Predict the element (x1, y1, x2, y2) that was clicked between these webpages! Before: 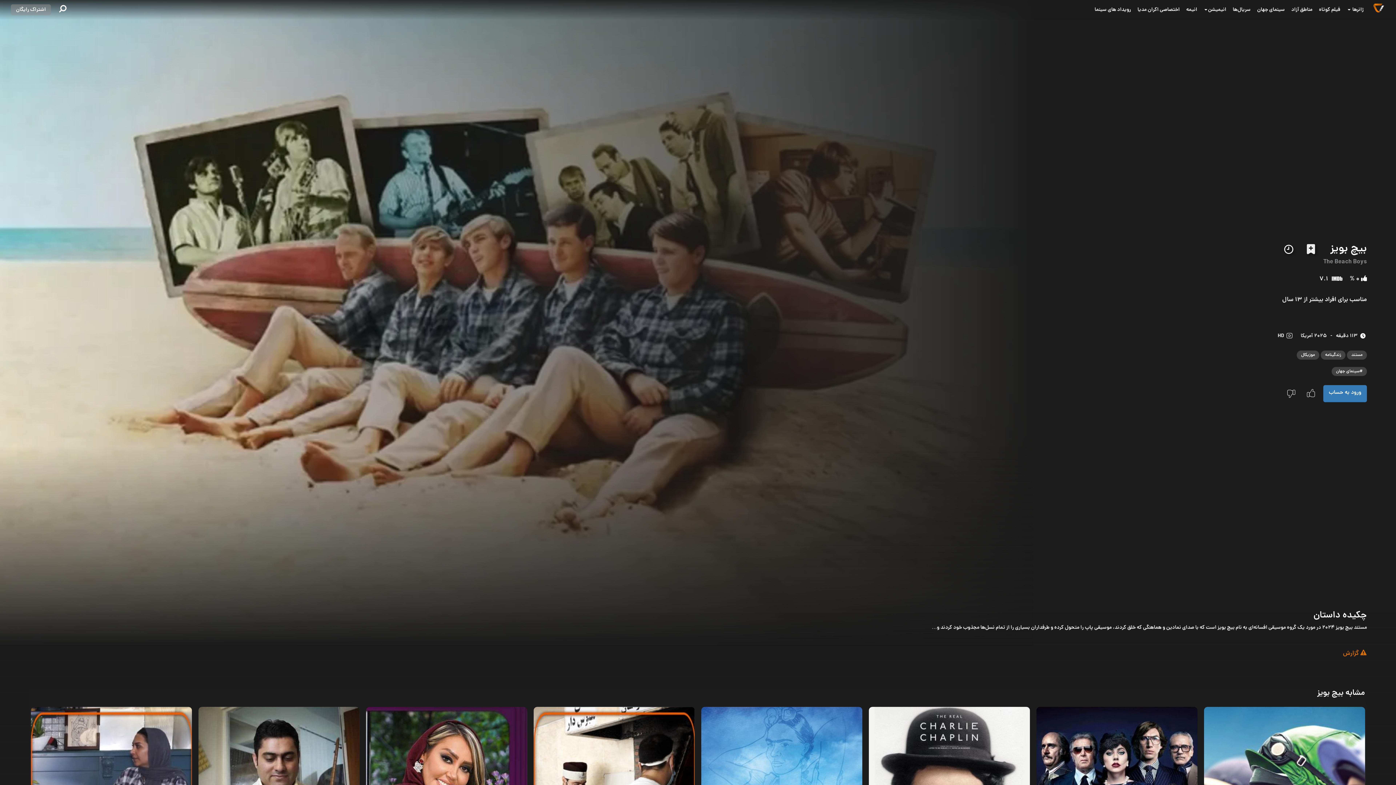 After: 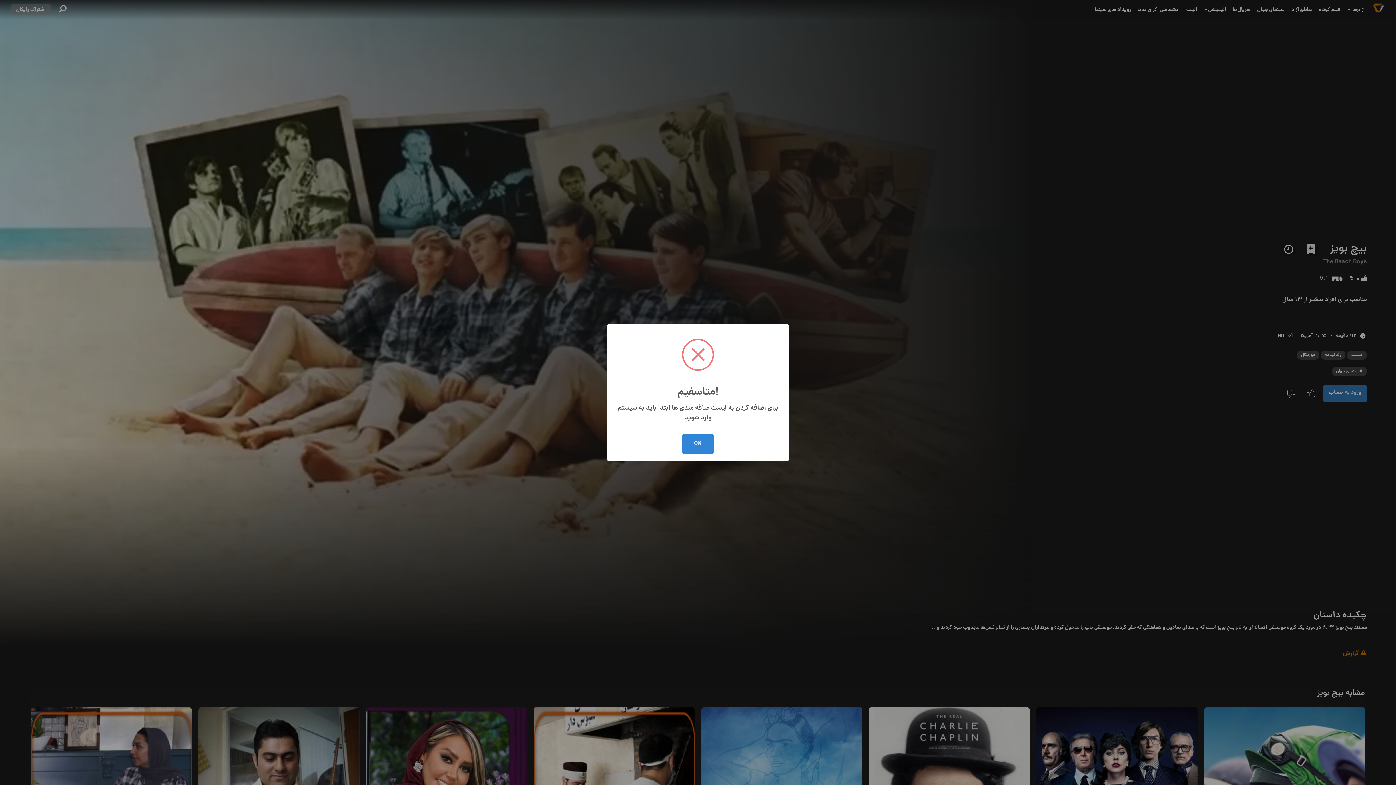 Action: bbox: (1299, 243, 1322, 255)